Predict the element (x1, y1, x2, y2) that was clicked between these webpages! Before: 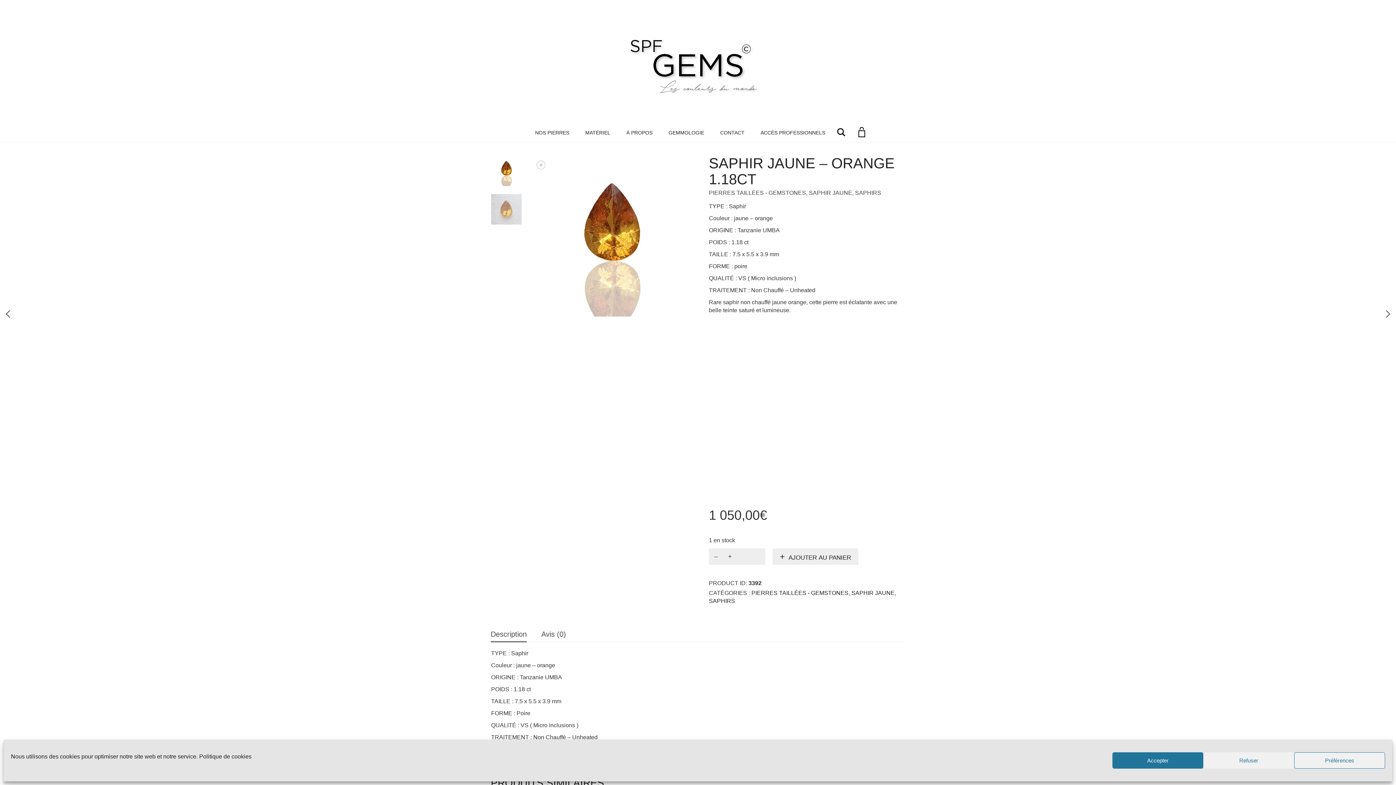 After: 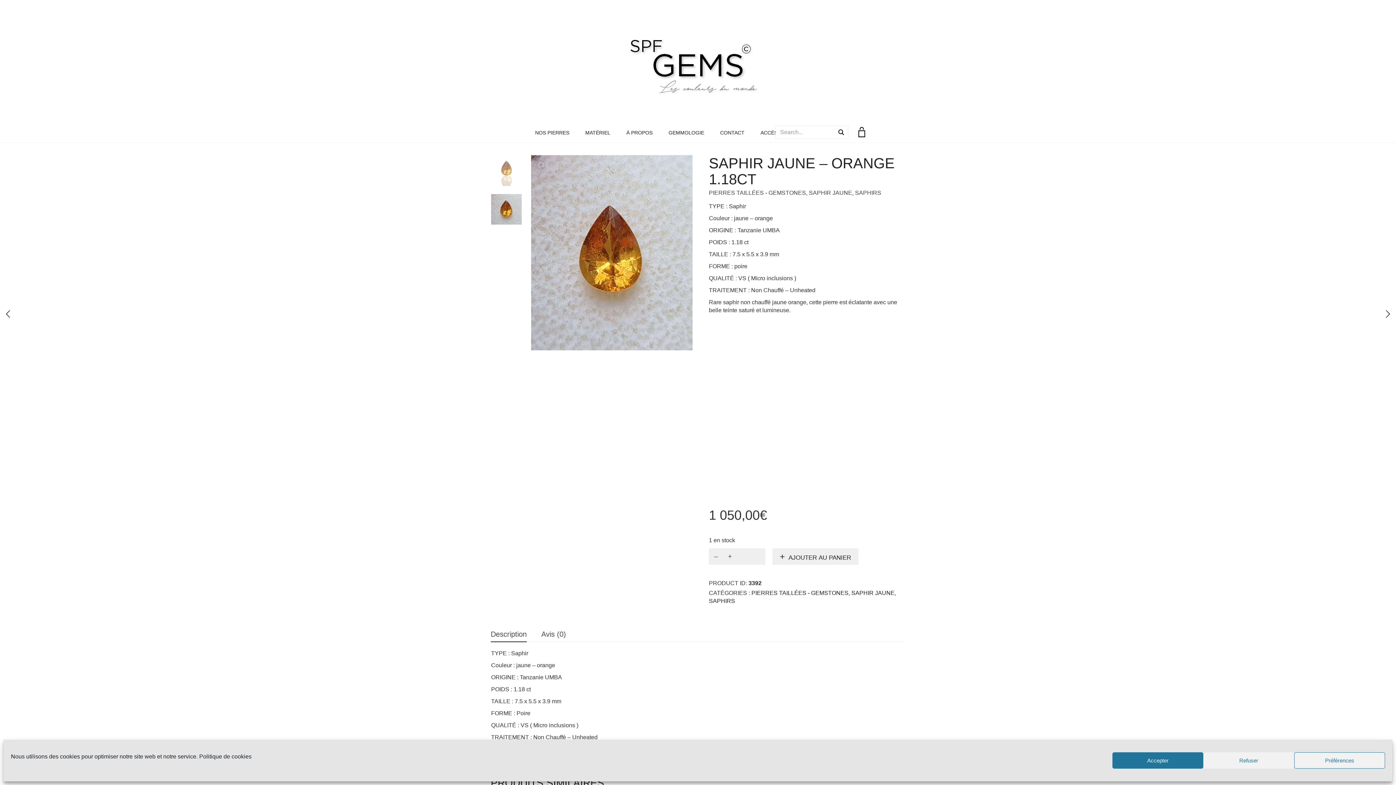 Action: label: Search bbox: (836, 127, 846, 137)